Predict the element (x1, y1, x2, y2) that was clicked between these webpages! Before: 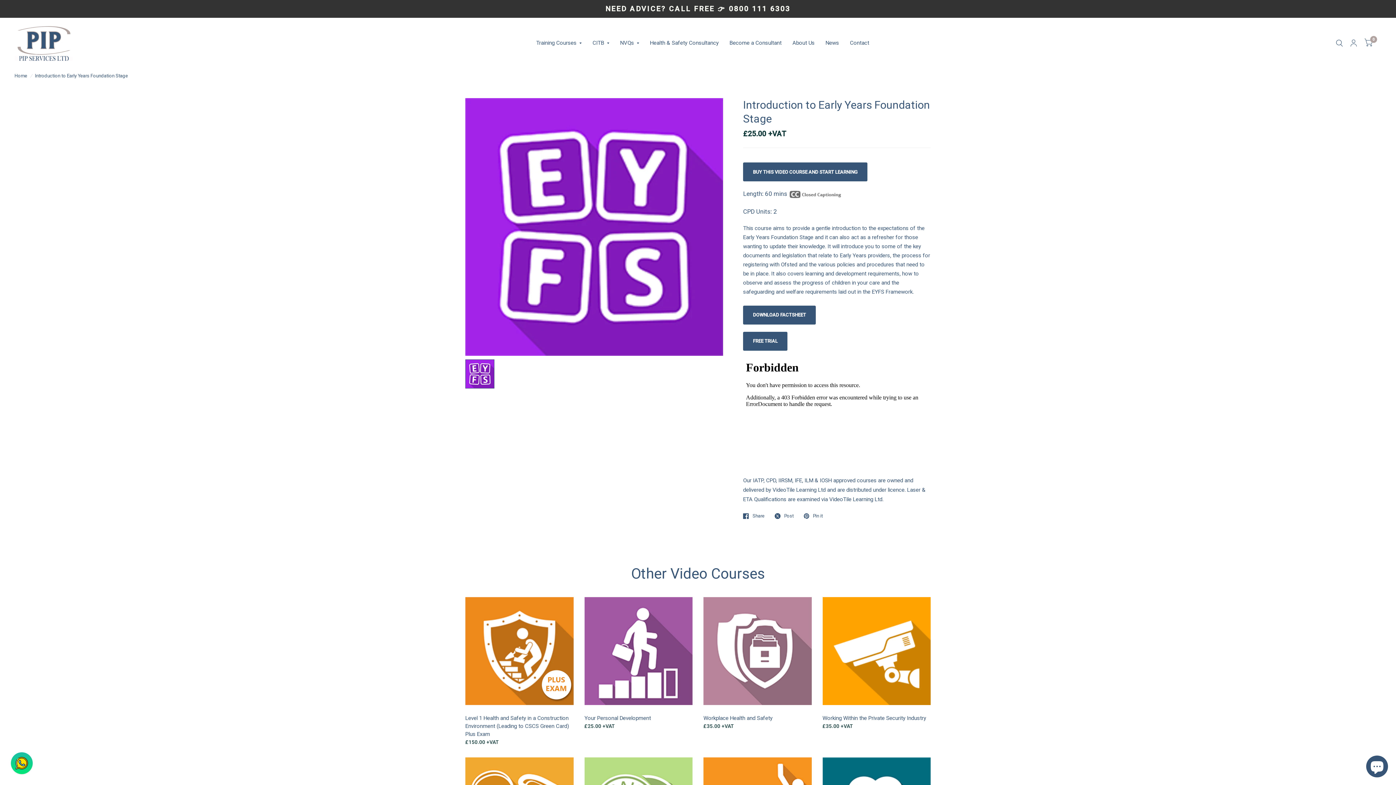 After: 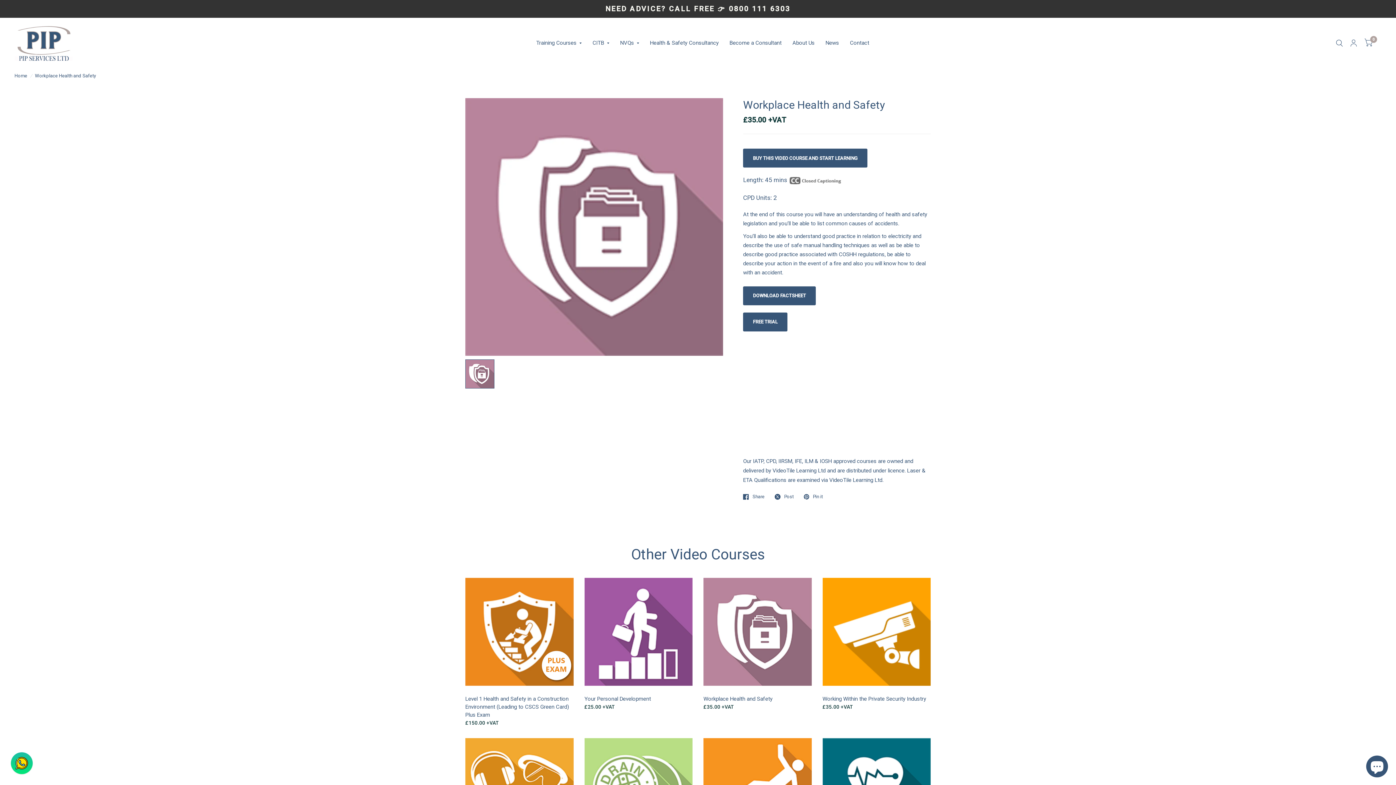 Action: bbox: (703, 597, 811, 705)